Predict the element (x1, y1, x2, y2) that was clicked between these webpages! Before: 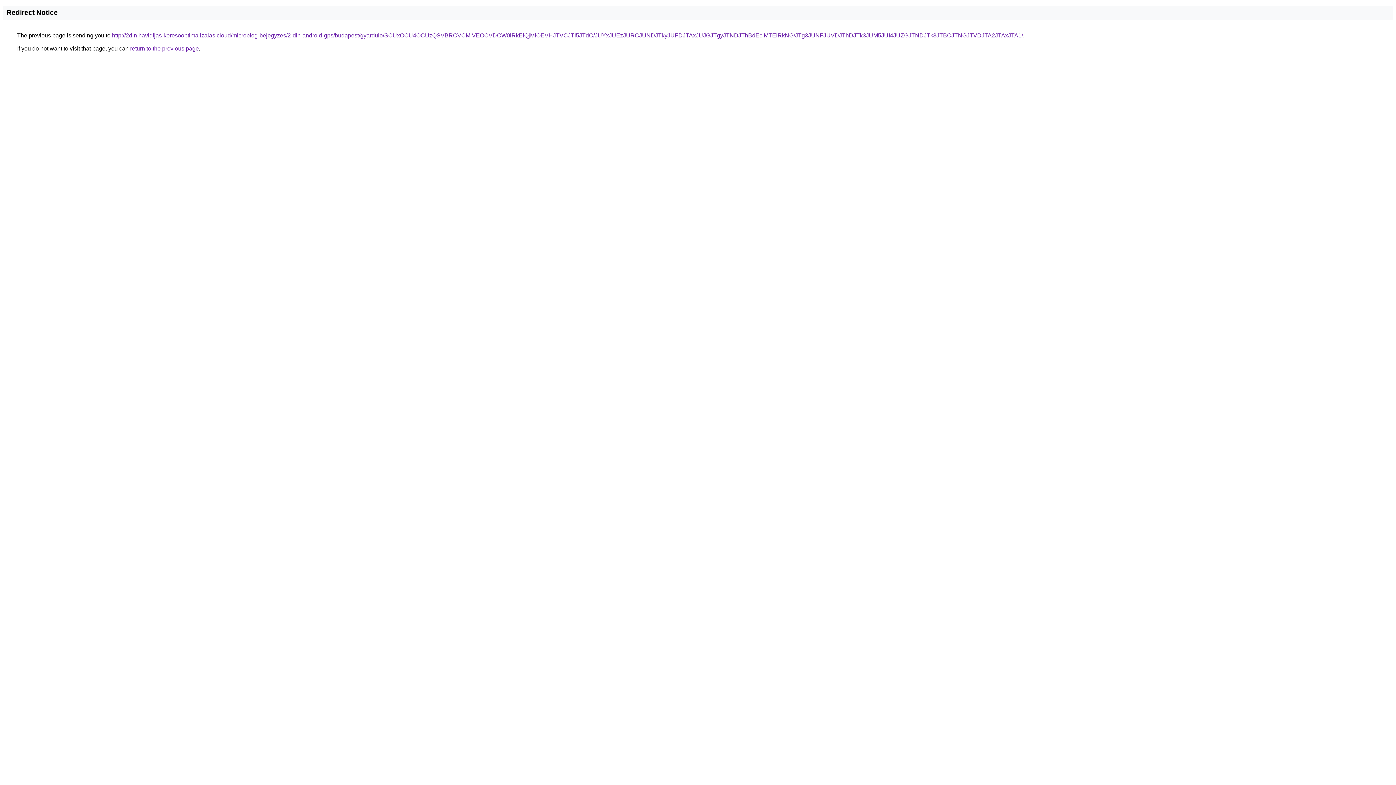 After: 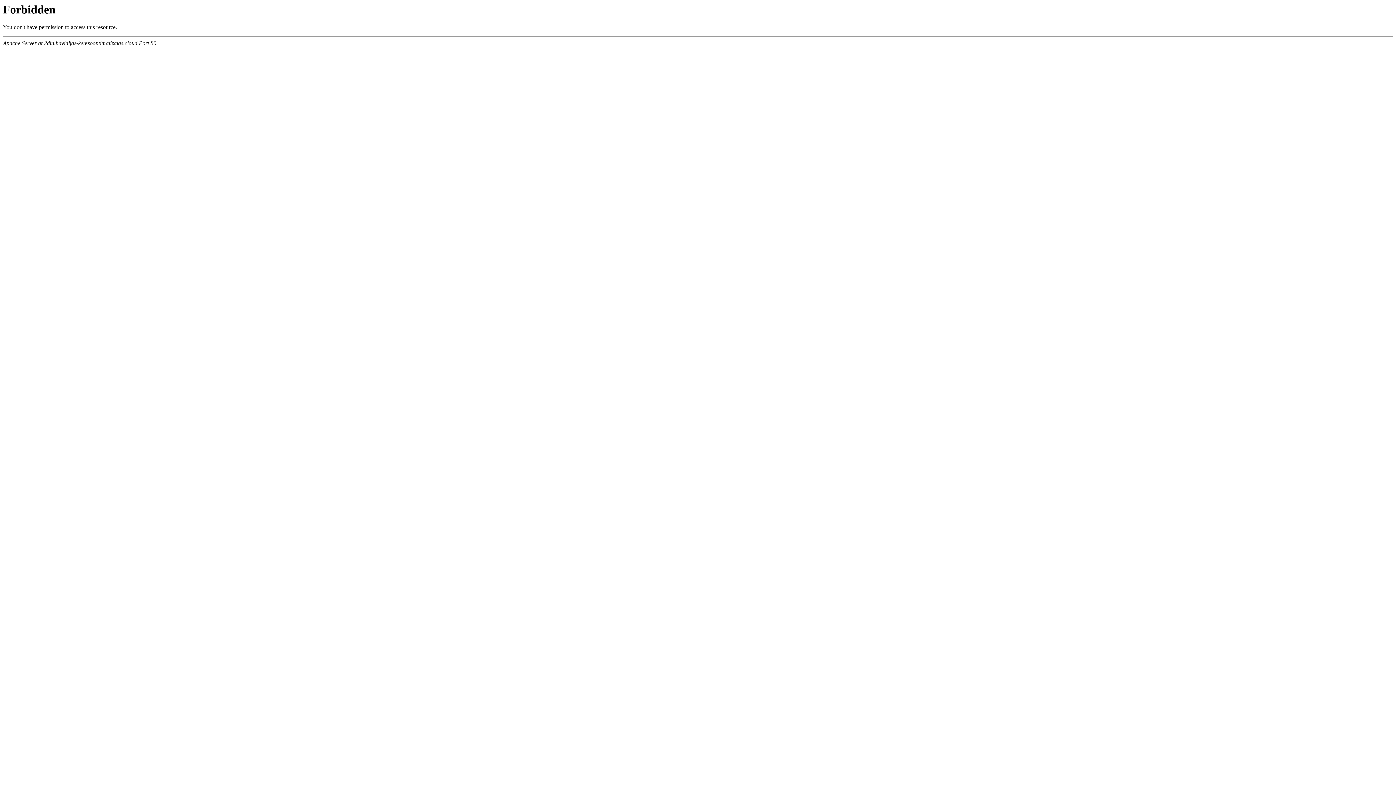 Action: bbox: (112, 32, 1023, 38) label: http://2din.havidijas-keresooptimalizalas.cloud/microblog-bejegyzes/2-din-android-gps/budapest/gyardulo/SCUxOCU4OCUzQSVBRCVCMiVEOCVDOW0lRkElQjMlOEVHJTVCJTI5JTdC/JUYxJUEzJURCJUNDJTkyJUFDJTAxJUJGJTgyJTNDJThBdEclMTElRkNG/JTg3JUNFJUVDJThDJTk3JUM5JUI4JUZGJTNDJTk3JTBCJTNGJTVDJTA2JTAxJTA1/